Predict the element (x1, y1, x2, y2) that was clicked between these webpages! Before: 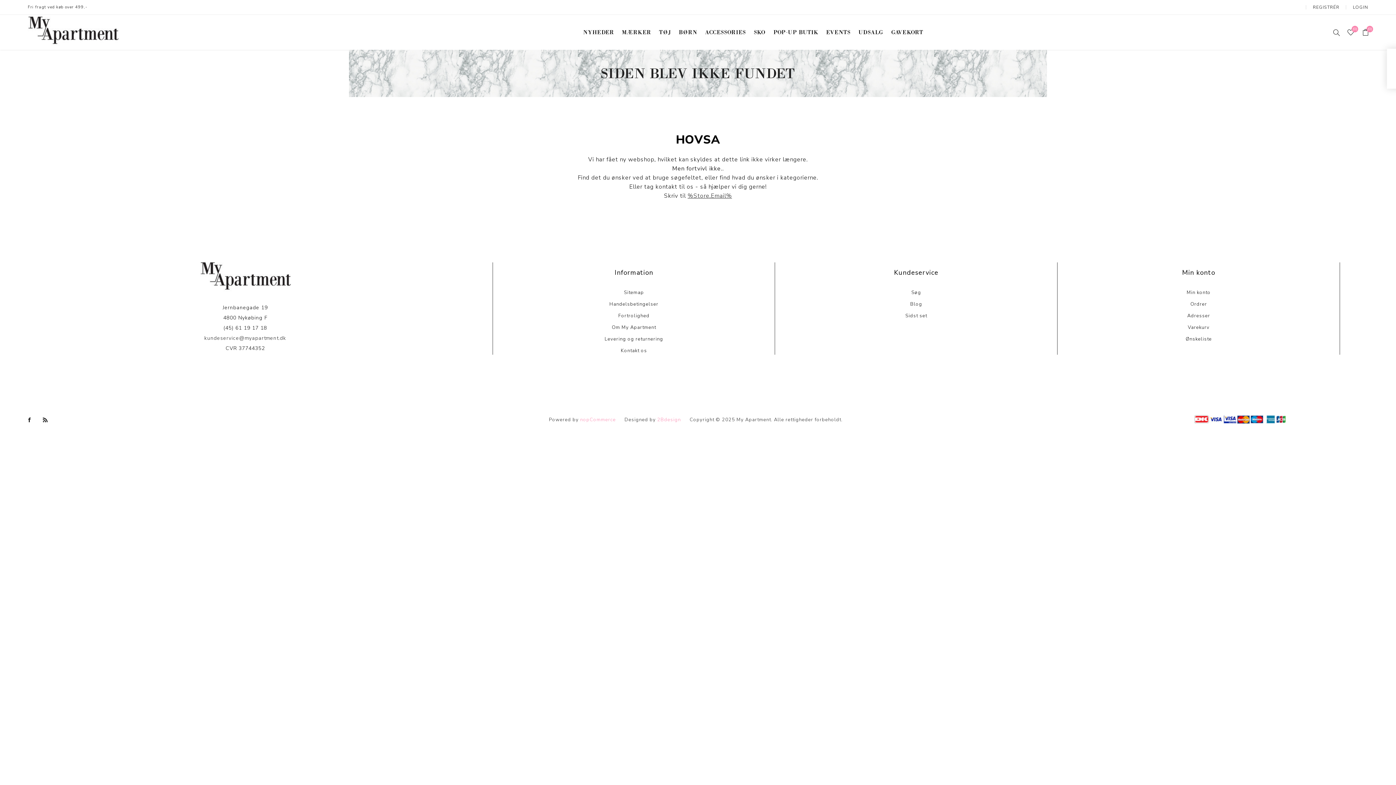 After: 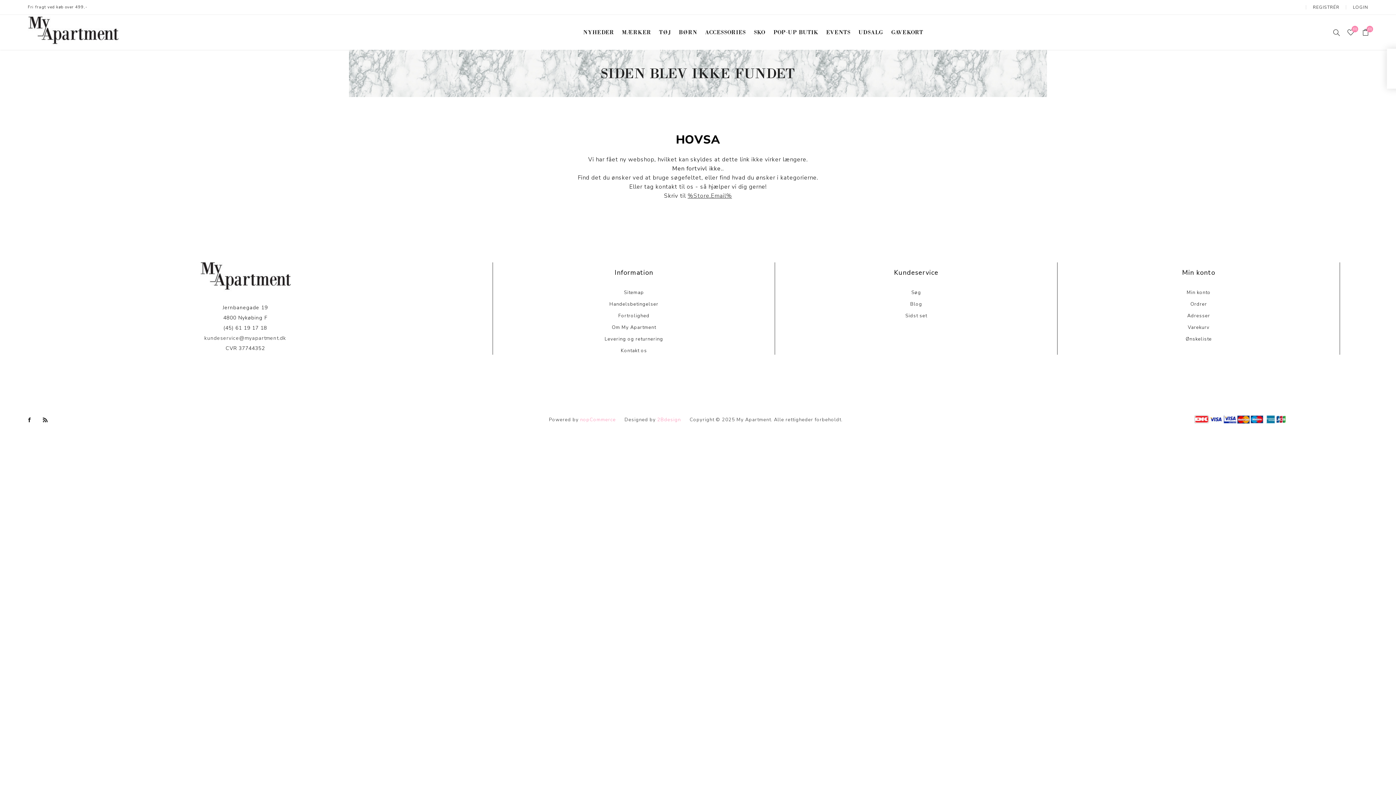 Action: label: Facebook bbox: (24, 414, 35, 426)